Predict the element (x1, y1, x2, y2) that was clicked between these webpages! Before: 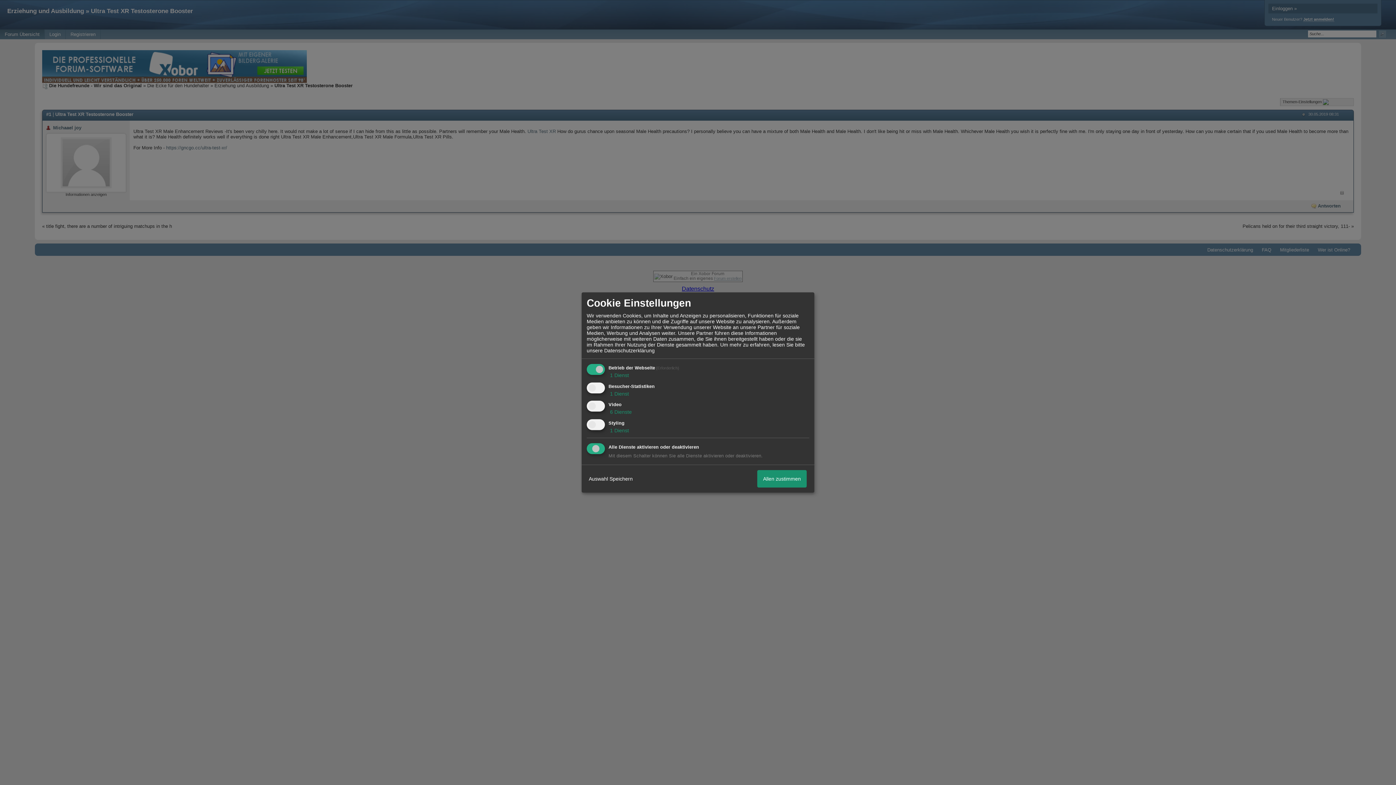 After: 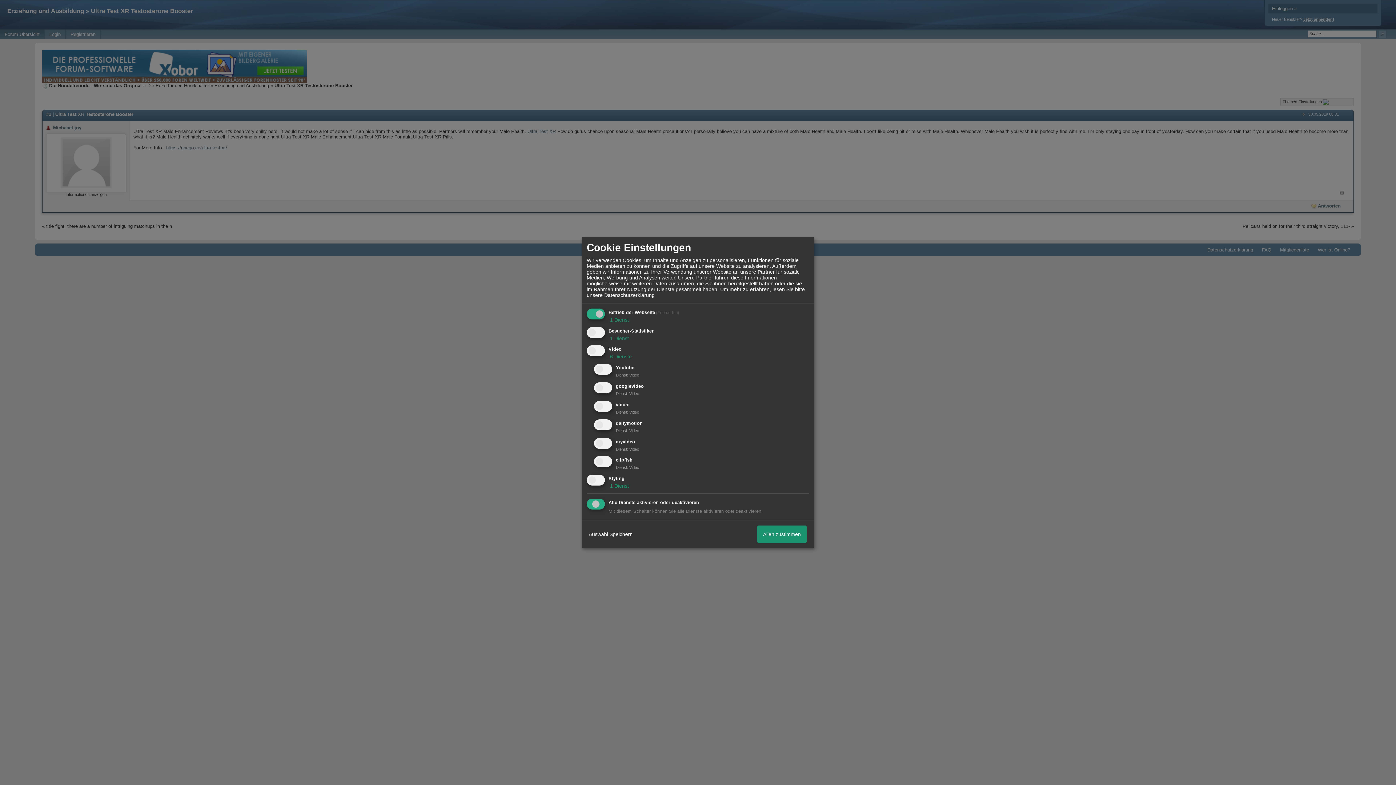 Action: bbox: (608, 409, 632, 415) label:  6 Dienste